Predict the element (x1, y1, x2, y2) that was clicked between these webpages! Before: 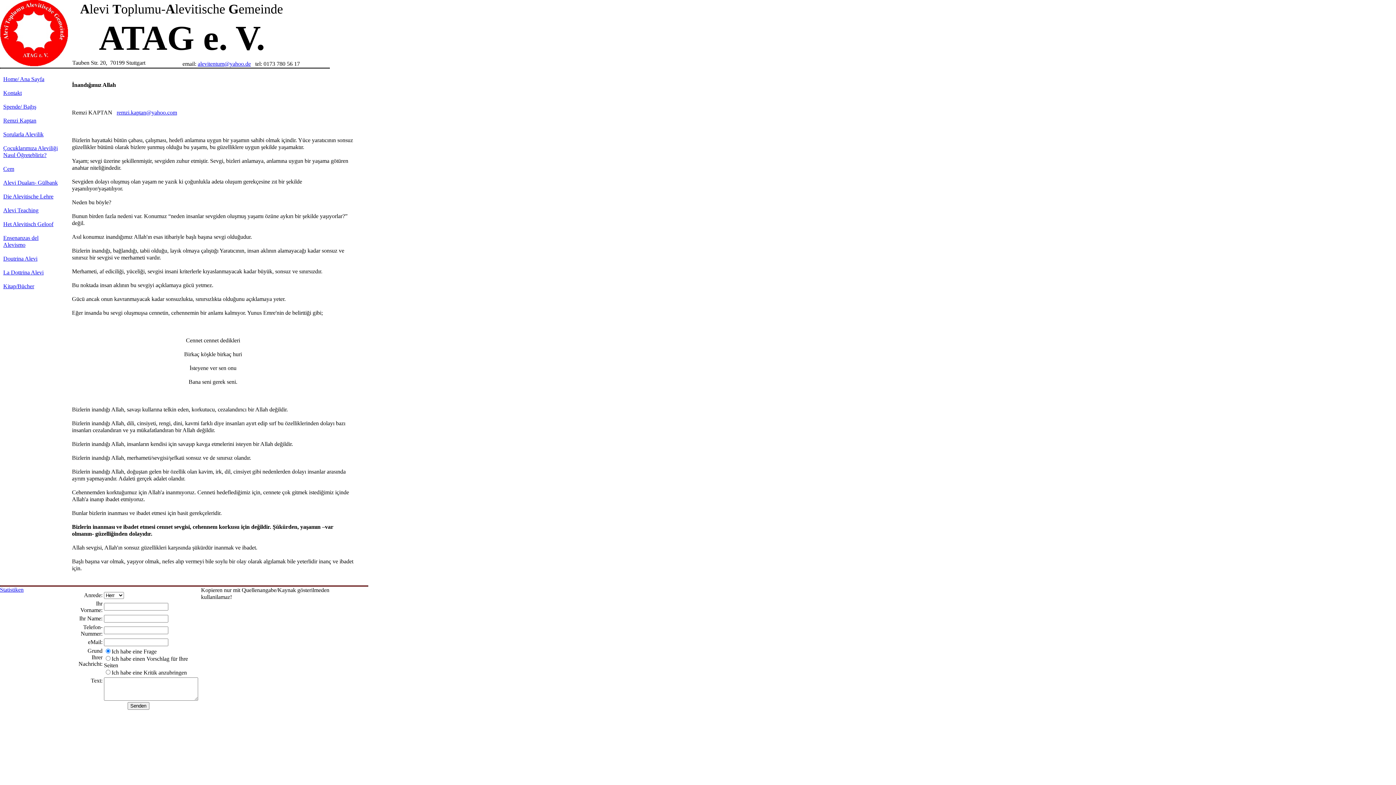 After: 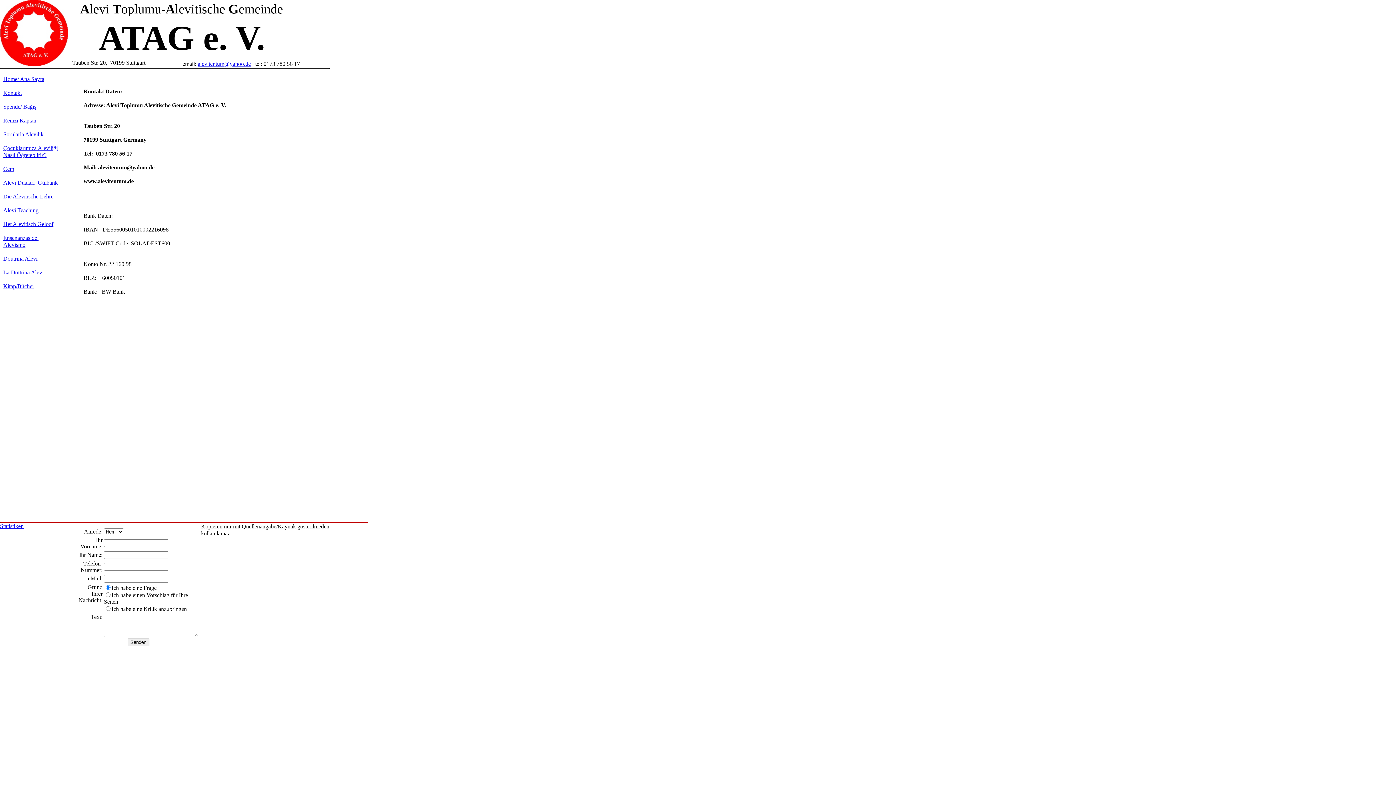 Action: label: Kontakt bbox: (3, 89, 21, 96)